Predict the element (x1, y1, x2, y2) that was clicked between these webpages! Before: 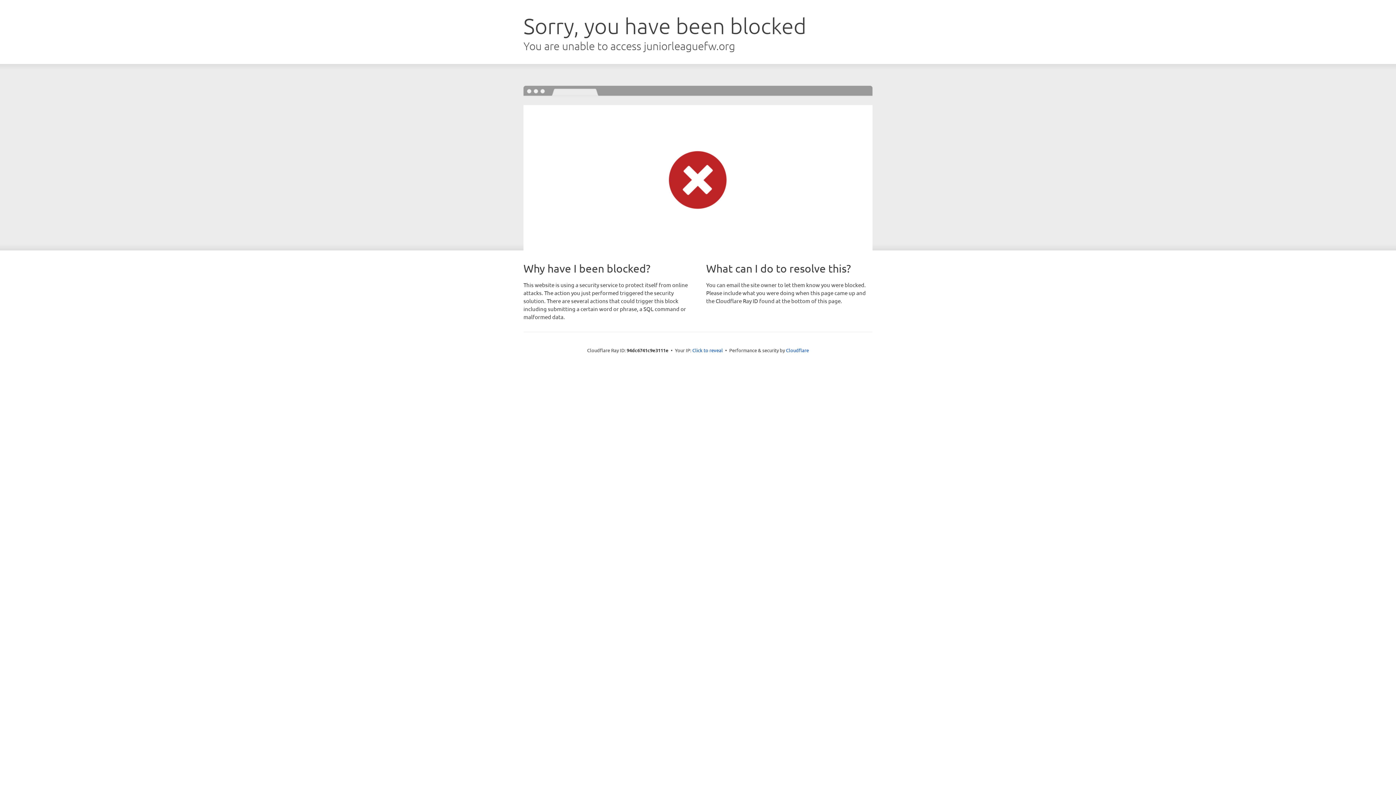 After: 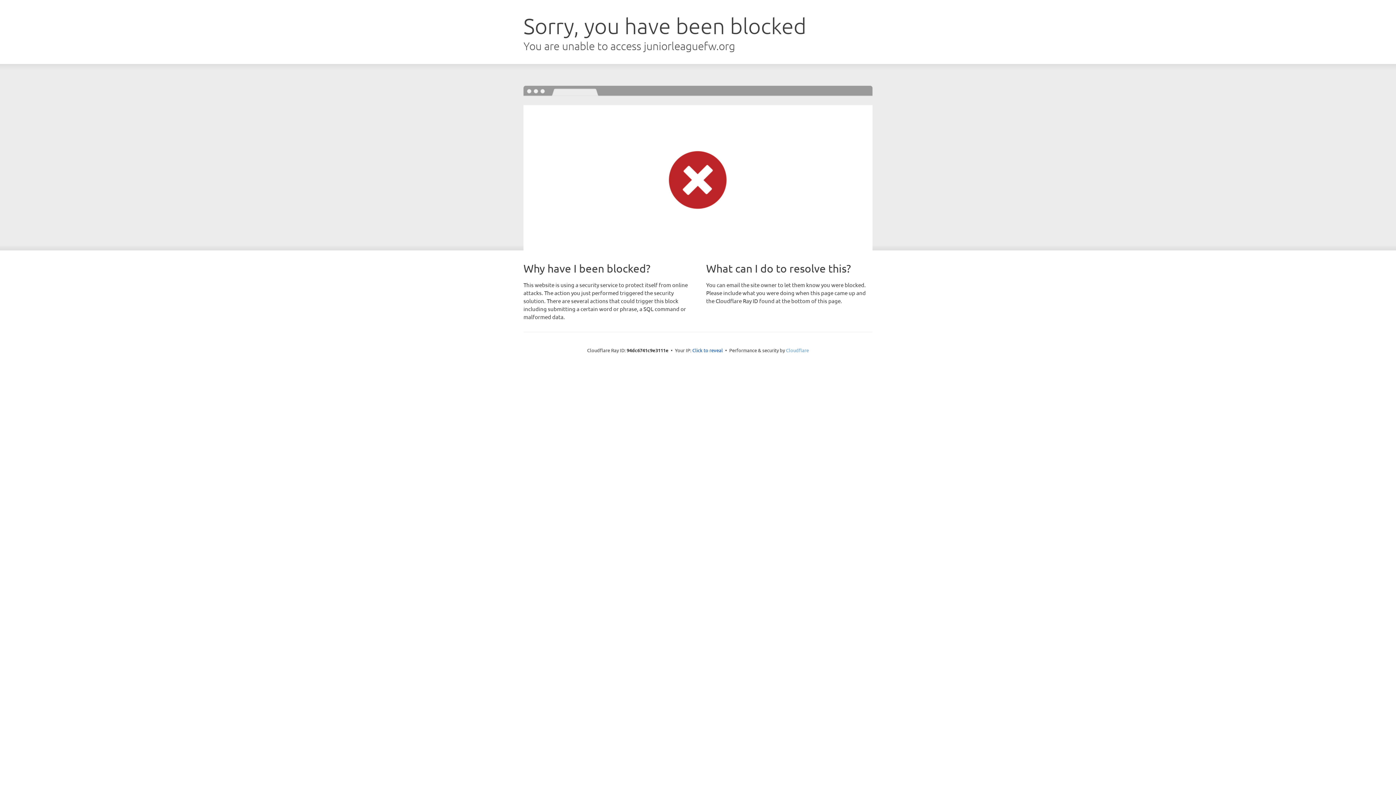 Action: label: Cloudflare bbox: (786, 347, 809, 353)